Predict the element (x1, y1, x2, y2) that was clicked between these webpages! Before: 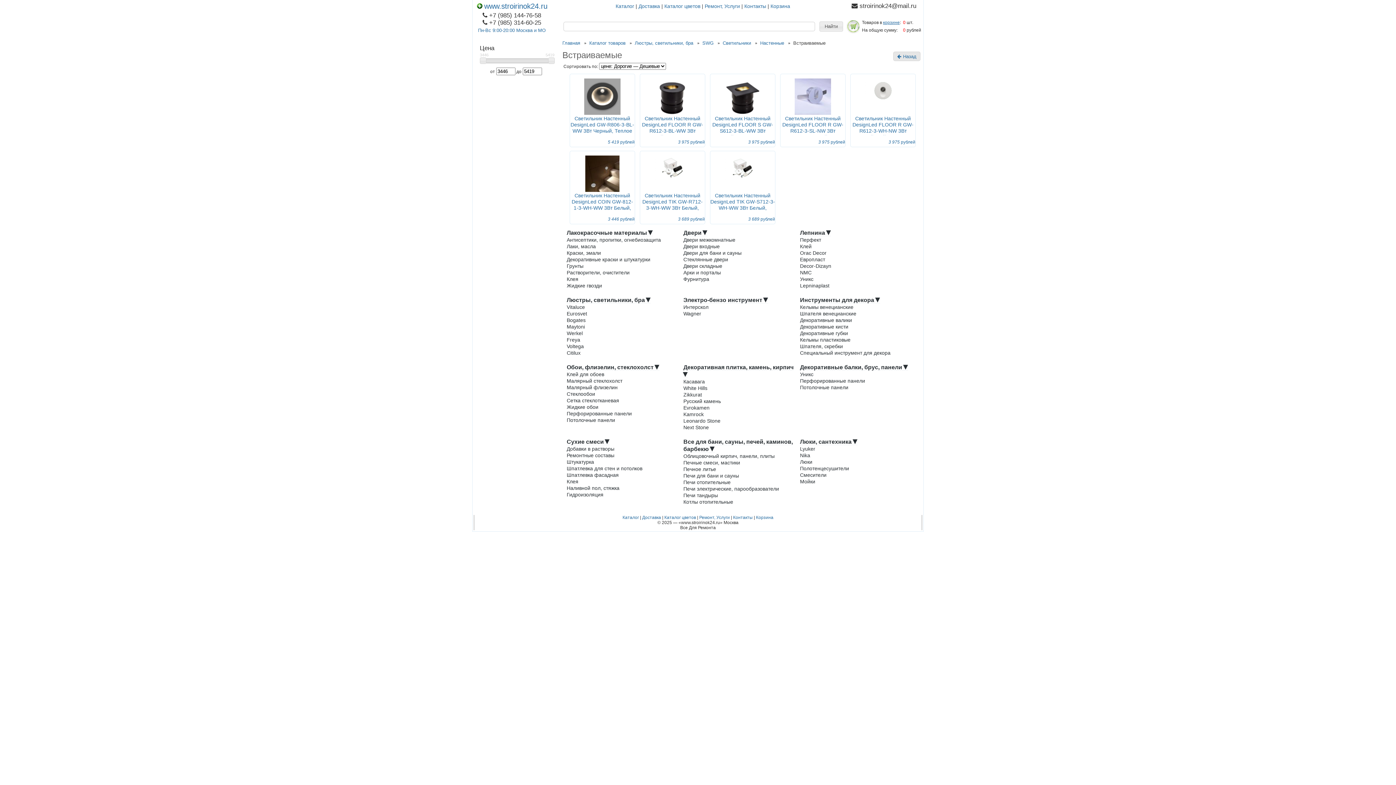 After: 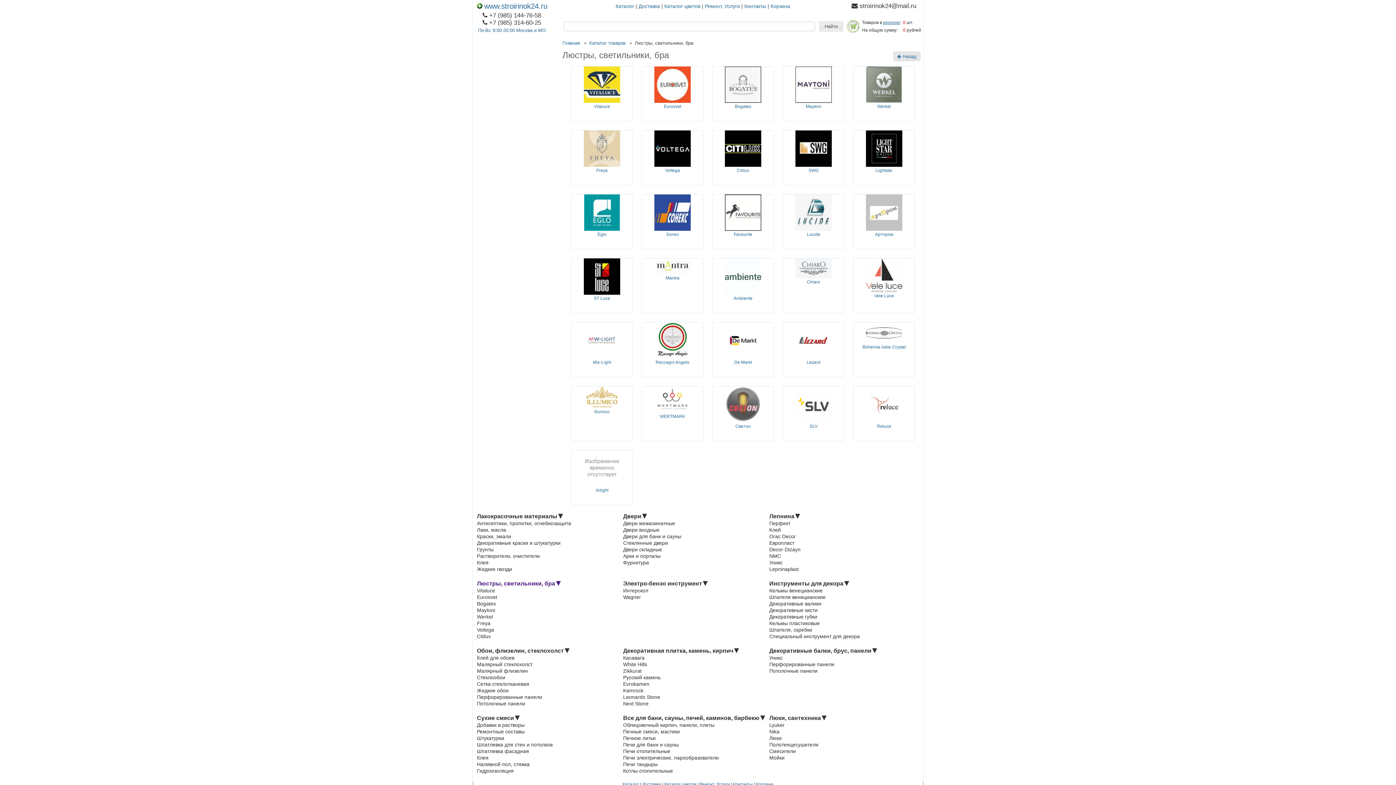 Action: label: Люстры, светильники, бра ▶ bbox: (566, 296, 650, 303)